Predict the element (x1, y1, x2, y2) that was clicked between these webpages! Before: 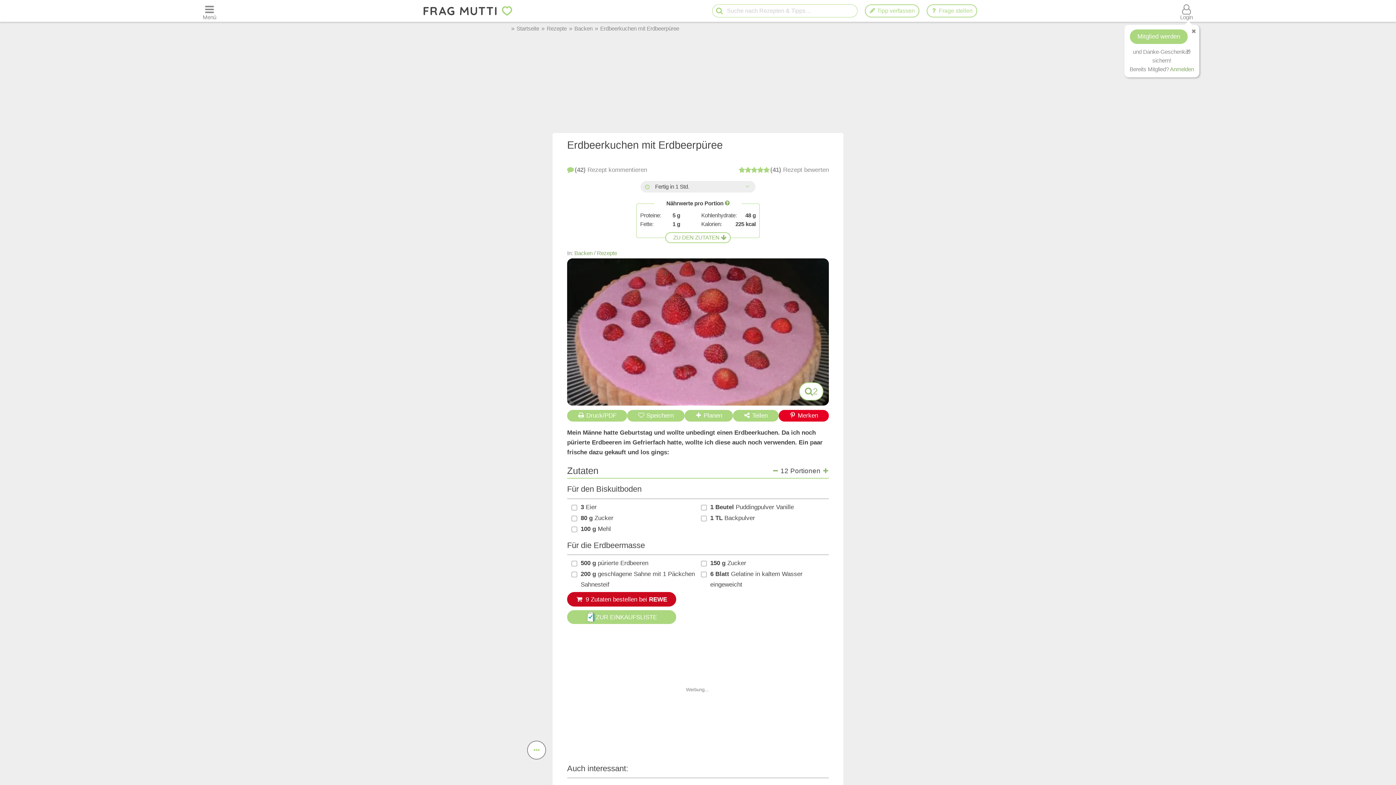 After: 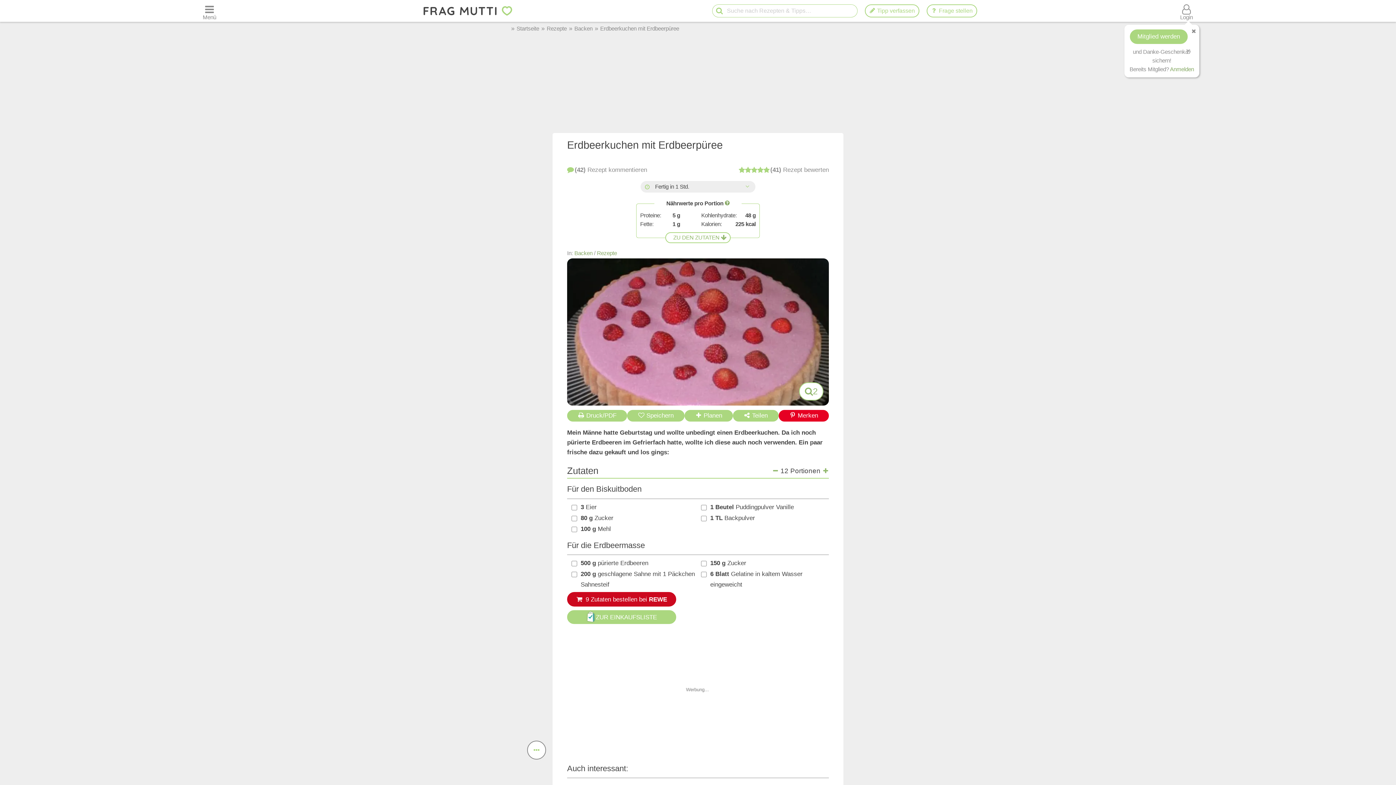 Action: label: Suche starten bbox: (714, 5, 724, 17)